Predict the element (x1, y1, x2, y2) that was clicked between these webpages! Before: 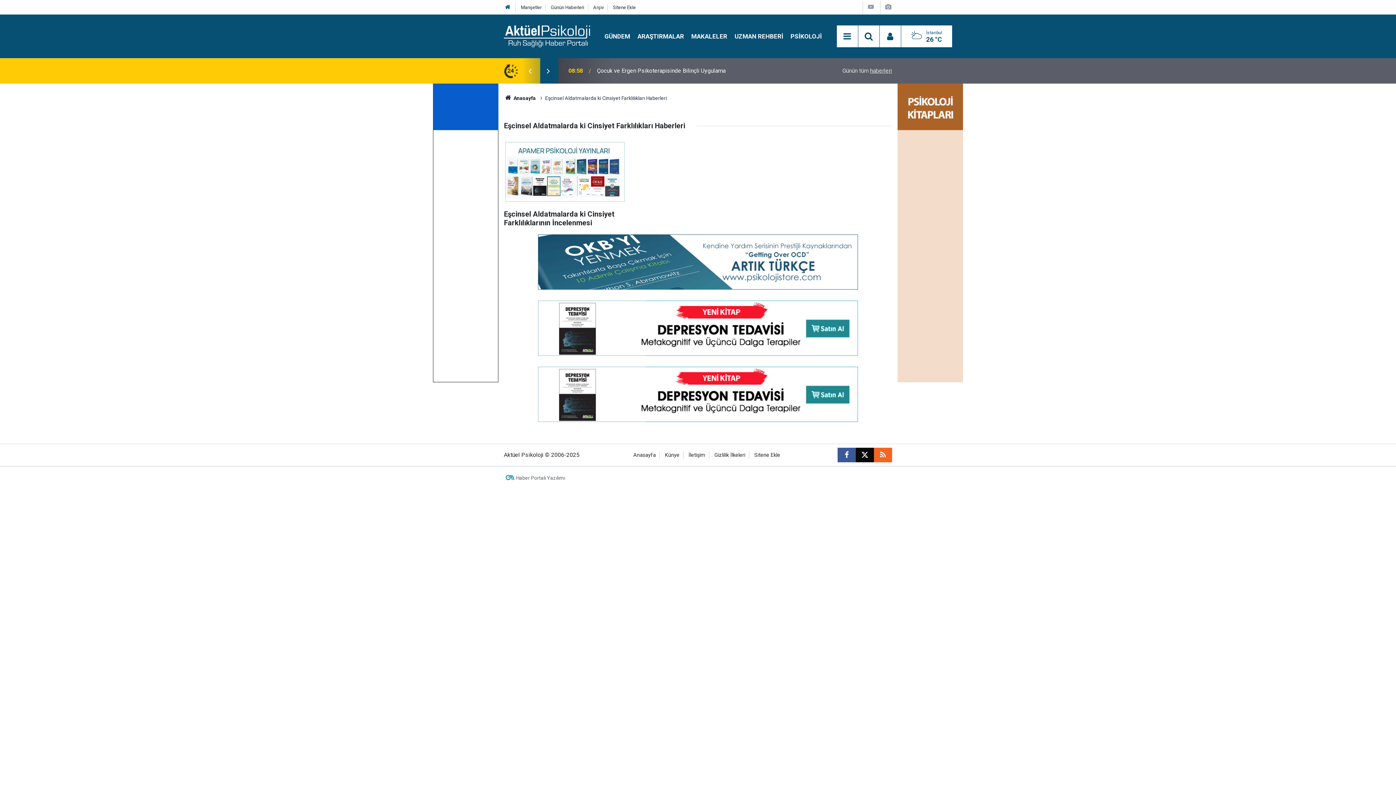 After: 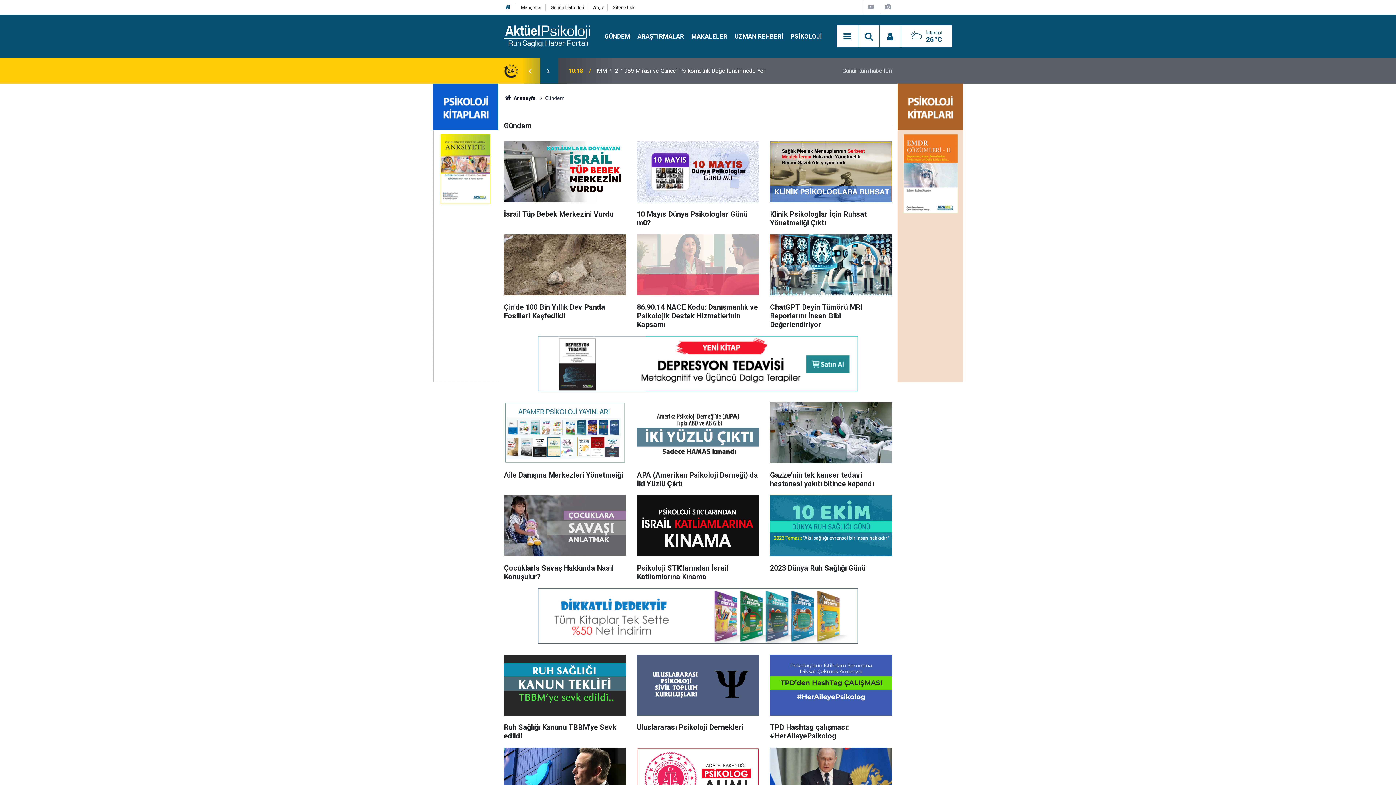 Action: bbox: (600, 32, 634, 39) label: GÜNDEM